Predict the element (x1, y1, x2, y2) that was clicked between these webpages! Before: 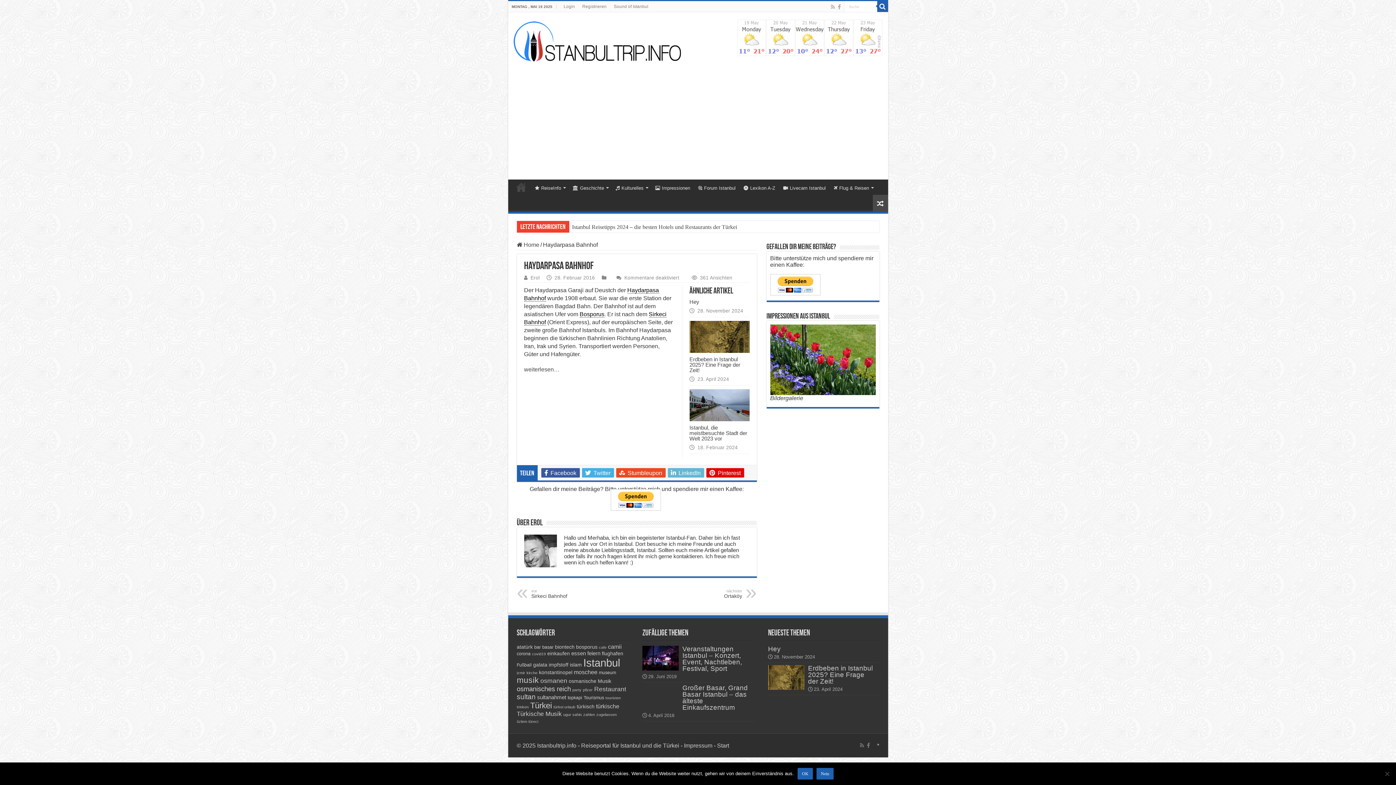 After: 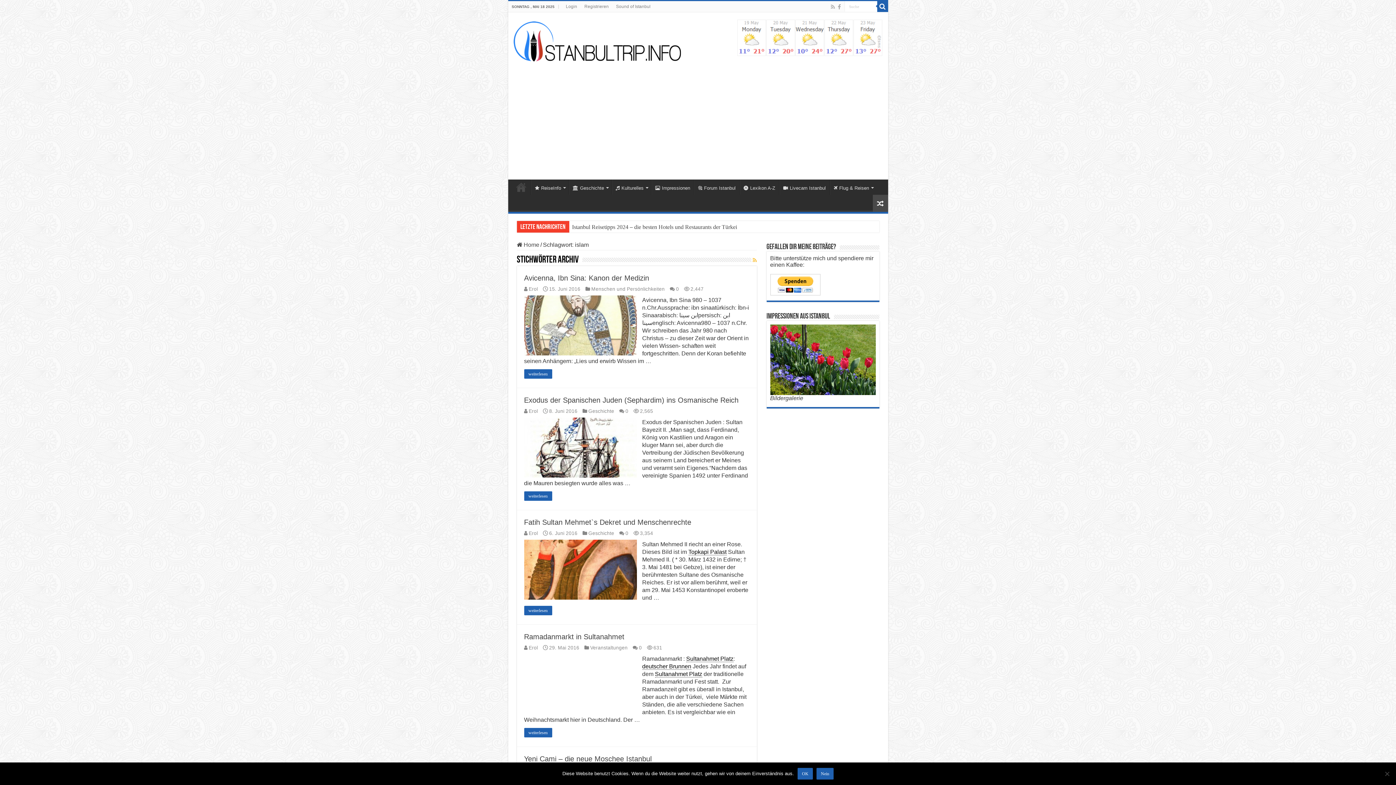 Action: bbox: (570, 662, 582, 667) label: islam (5 Einträge)